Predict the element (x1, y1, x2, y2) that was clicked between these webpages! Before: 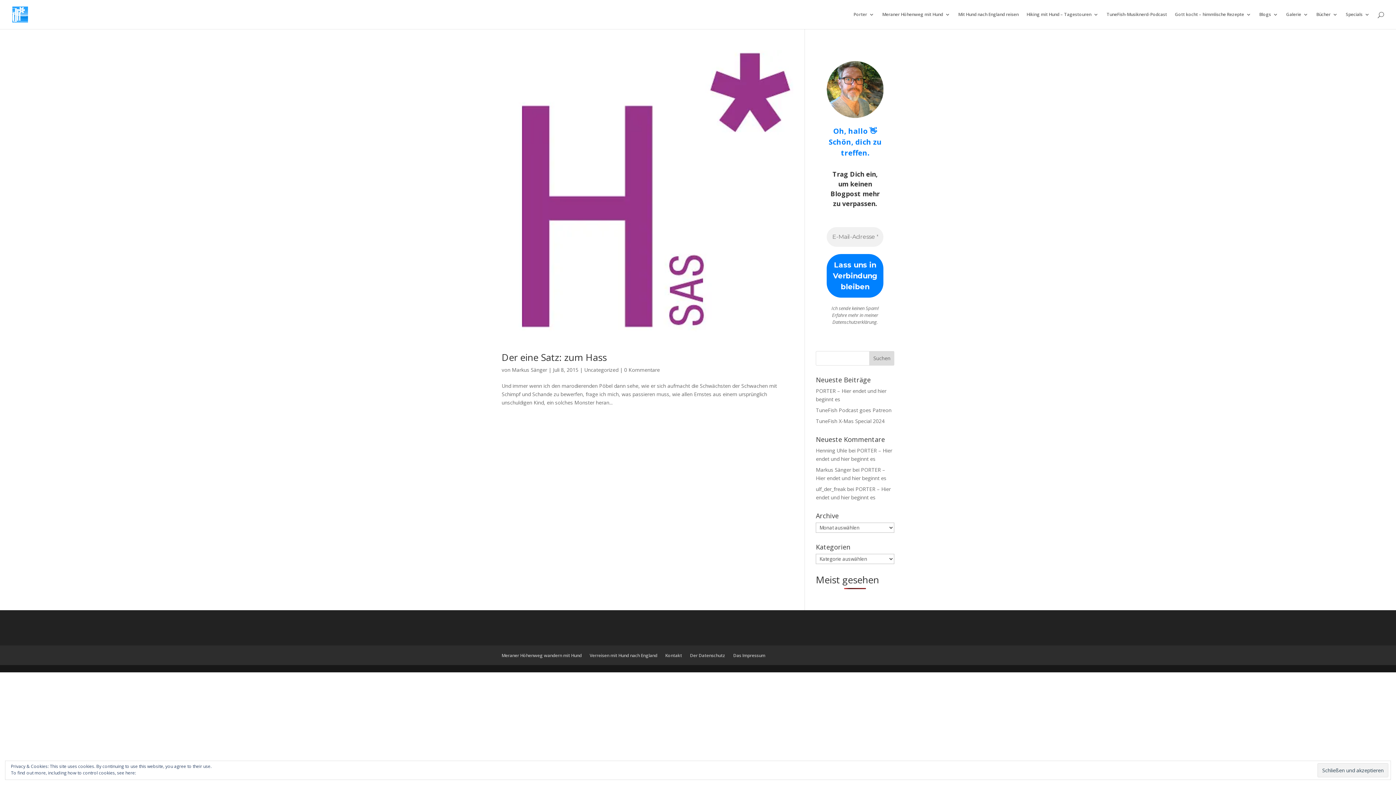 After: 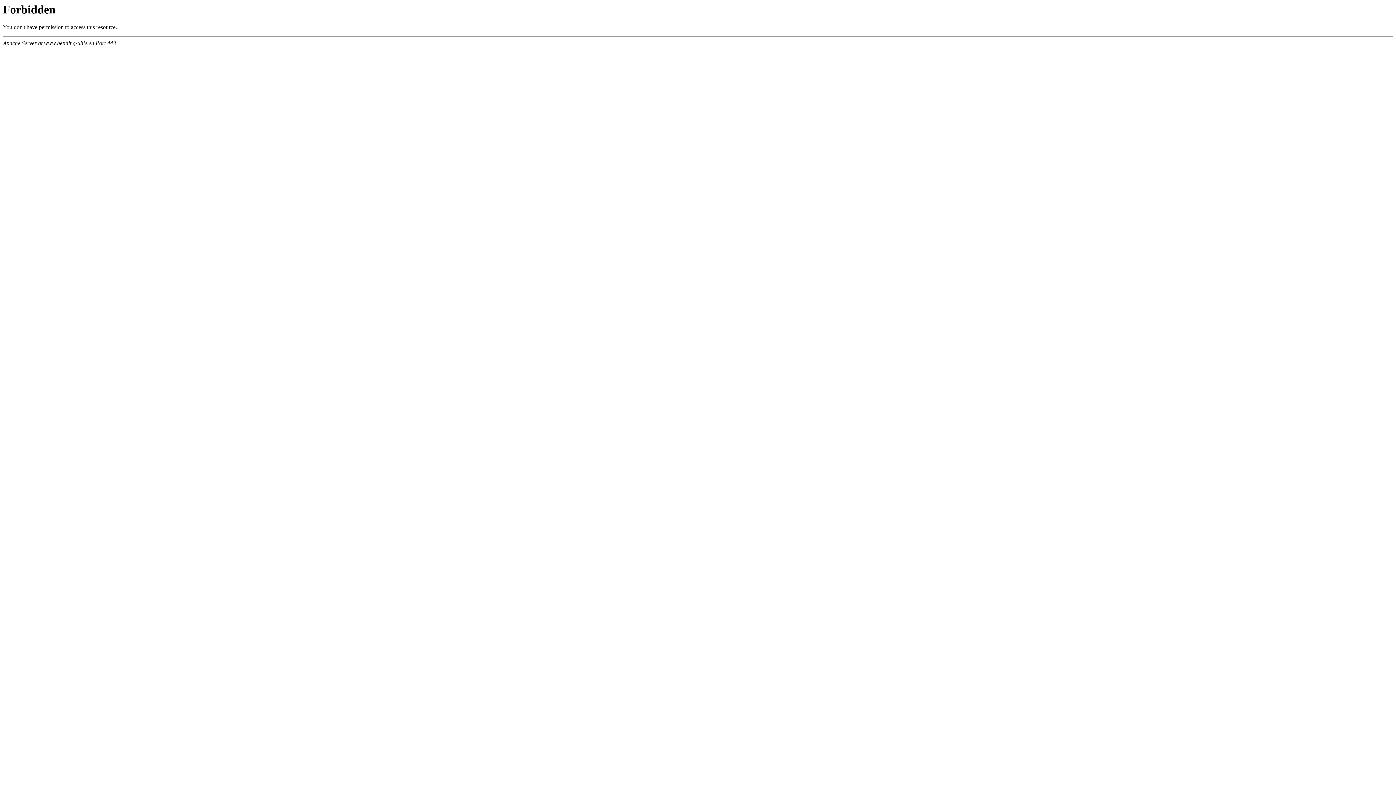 Action: label: Henning Uhle bbox: (816, 447, 847, 454)